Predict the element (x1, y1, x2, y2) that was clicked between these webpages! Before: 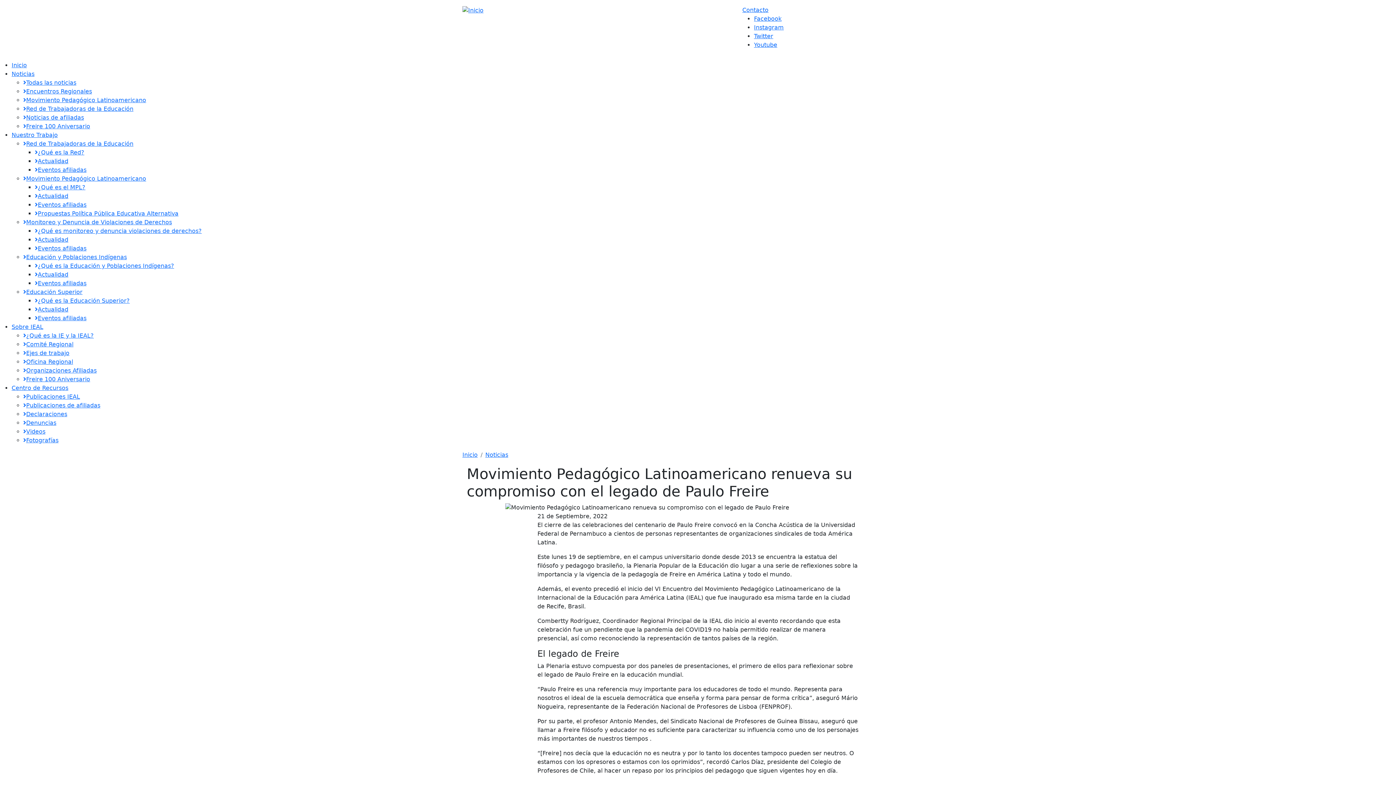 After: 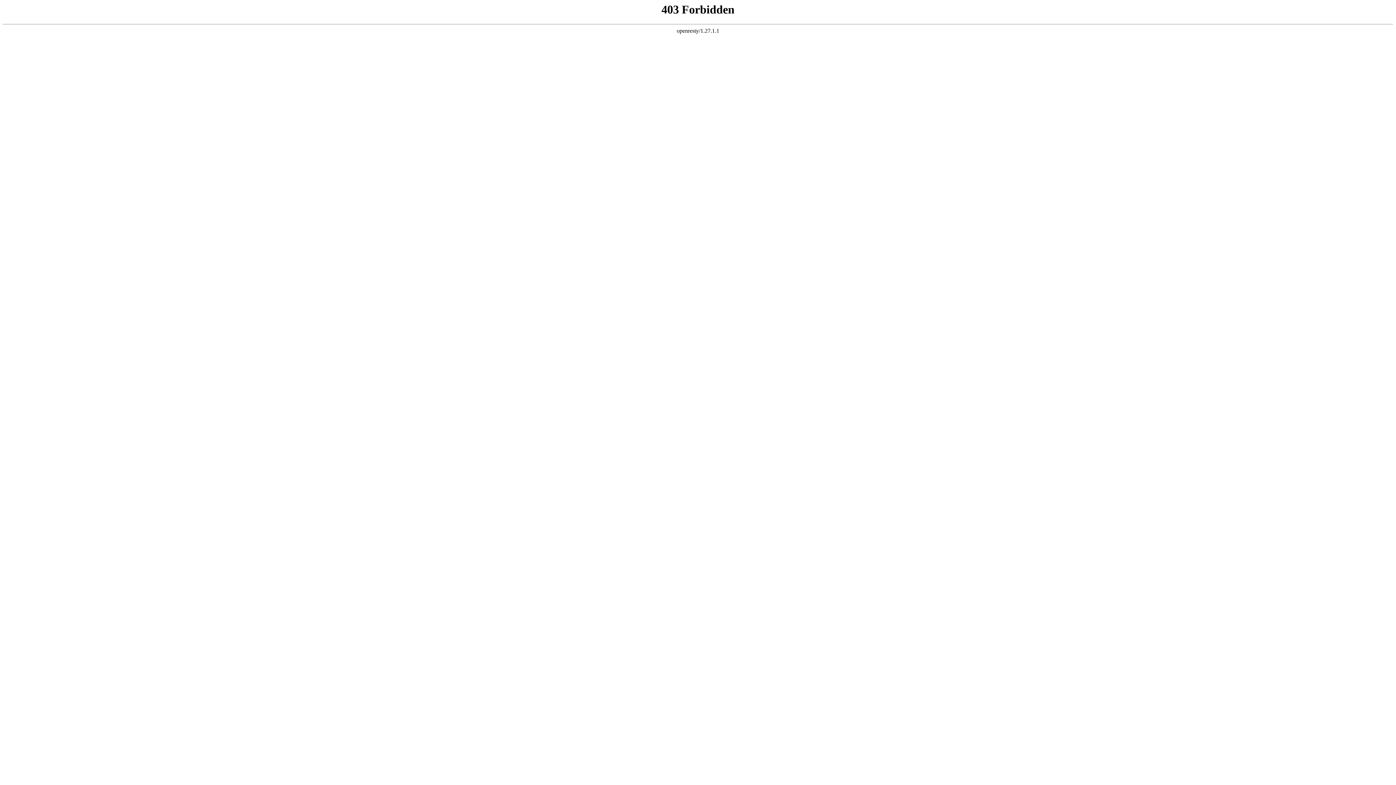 Action: bbox: (23, 349, 69, 356) label: Ejes de trabajo